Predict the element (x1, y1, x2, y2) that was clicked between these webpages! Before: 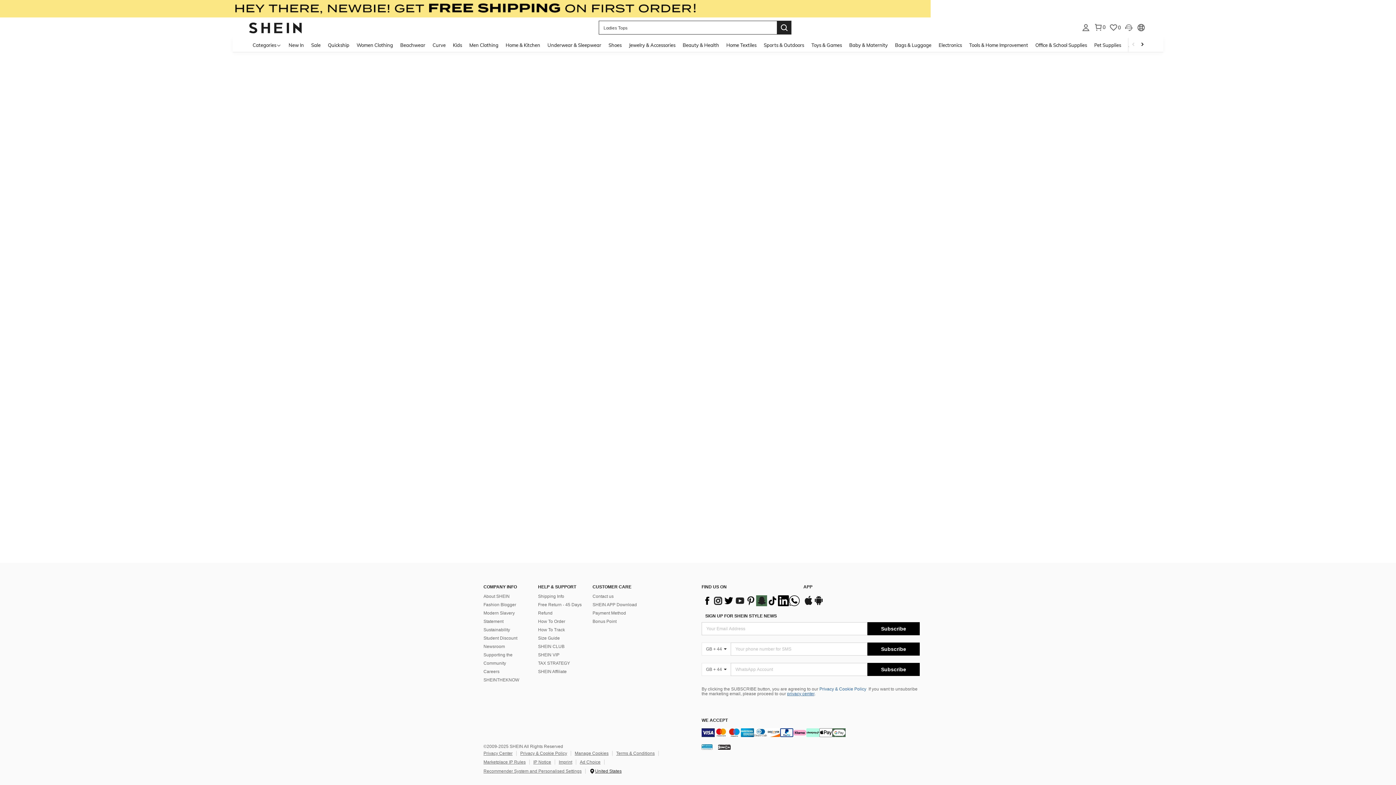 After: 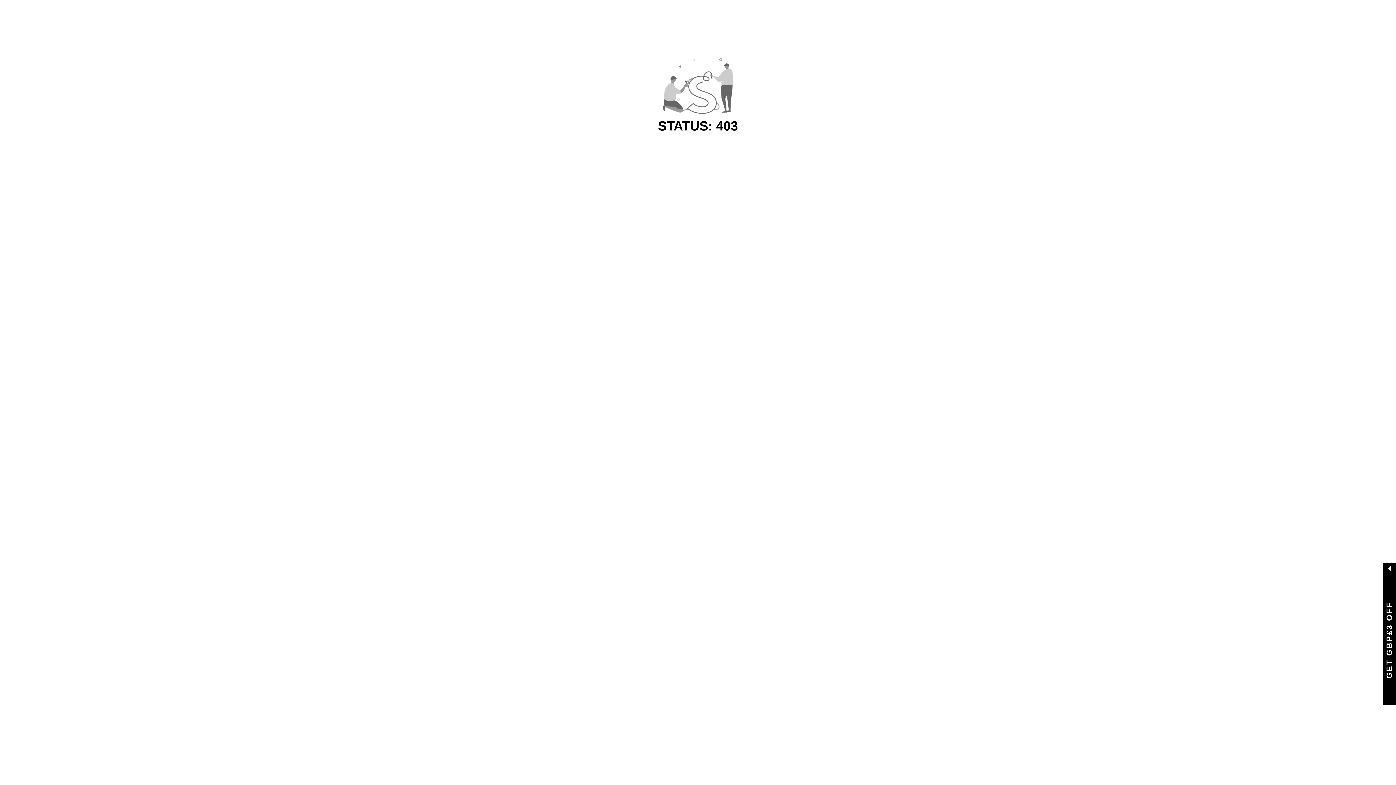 Action: label: Curve bbox: (429, 37, 449, 52)